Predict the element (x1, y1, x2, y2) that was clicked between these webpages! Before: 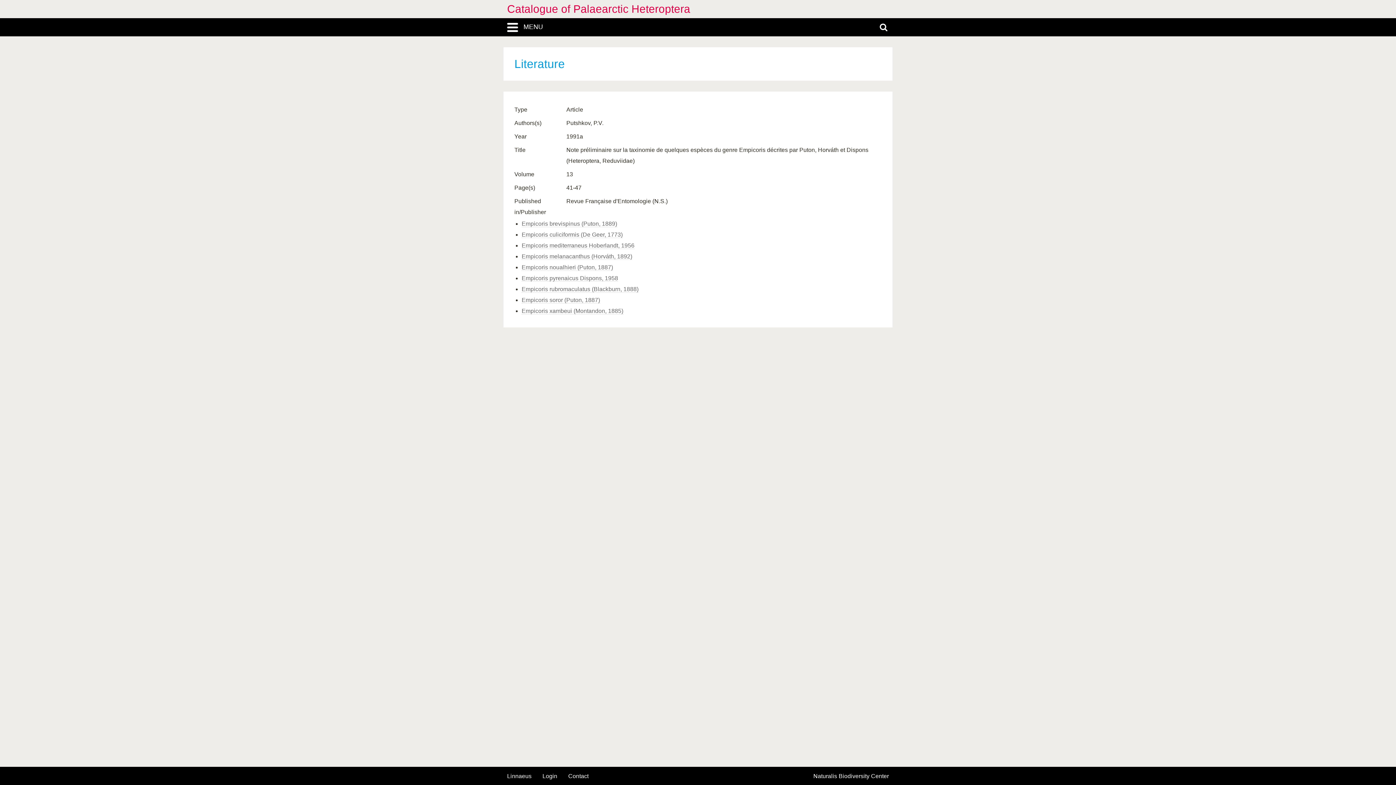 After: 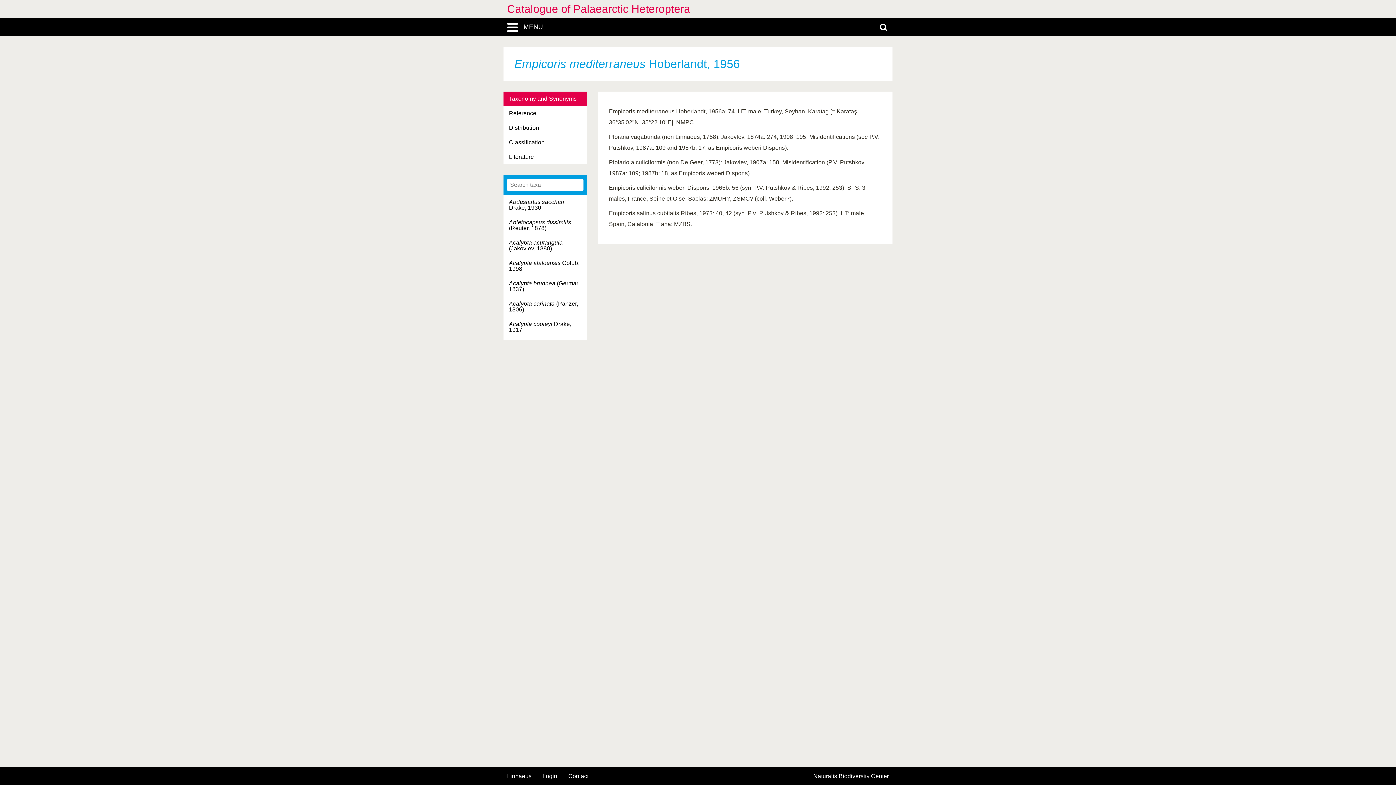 Action: bbox: (521, 242, 634, 249) label: Empicoris mediterraneus Hoberlandt, 1956